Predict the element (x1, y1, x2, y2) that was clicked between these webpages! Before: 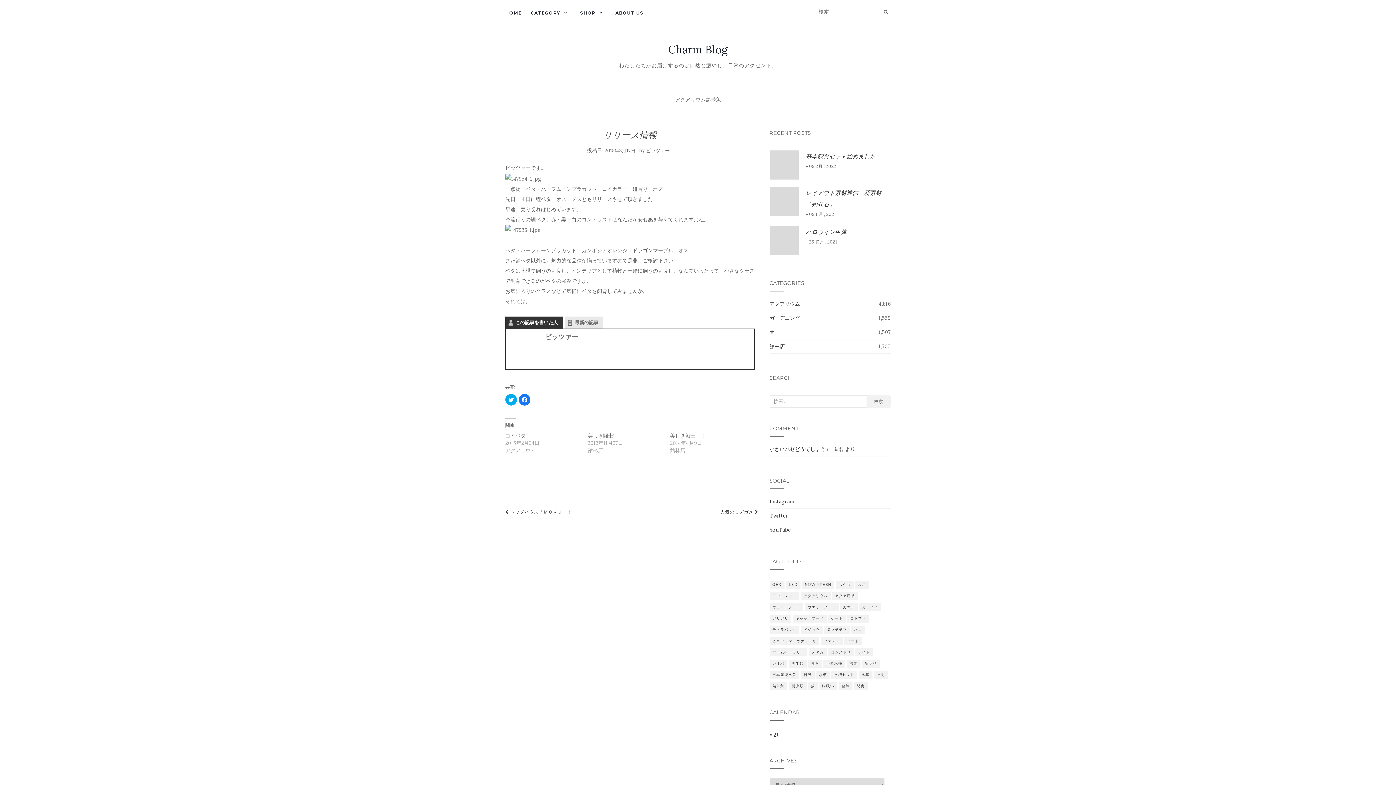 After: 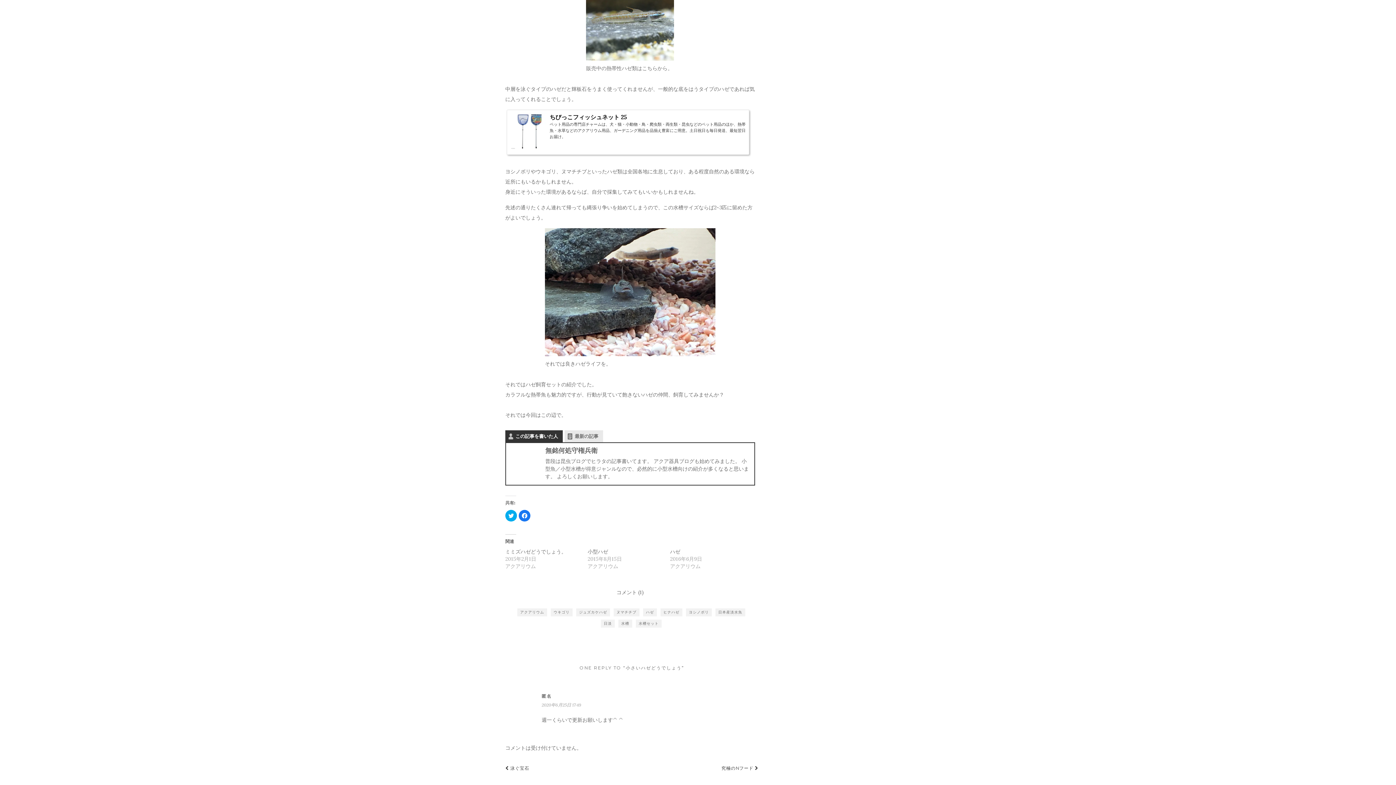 Action: label: 小さいハゼどうでしょう bbox: (769, 446, 825, 452)